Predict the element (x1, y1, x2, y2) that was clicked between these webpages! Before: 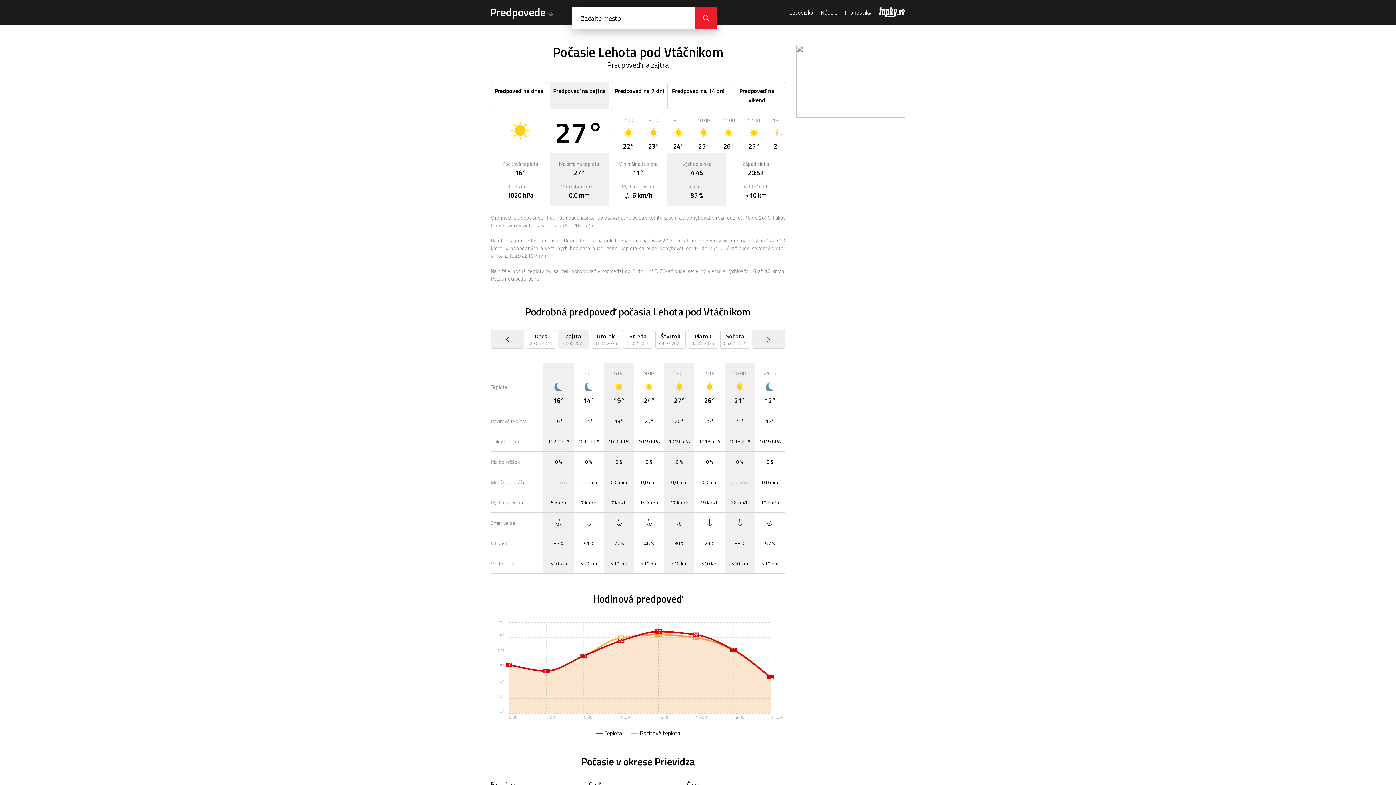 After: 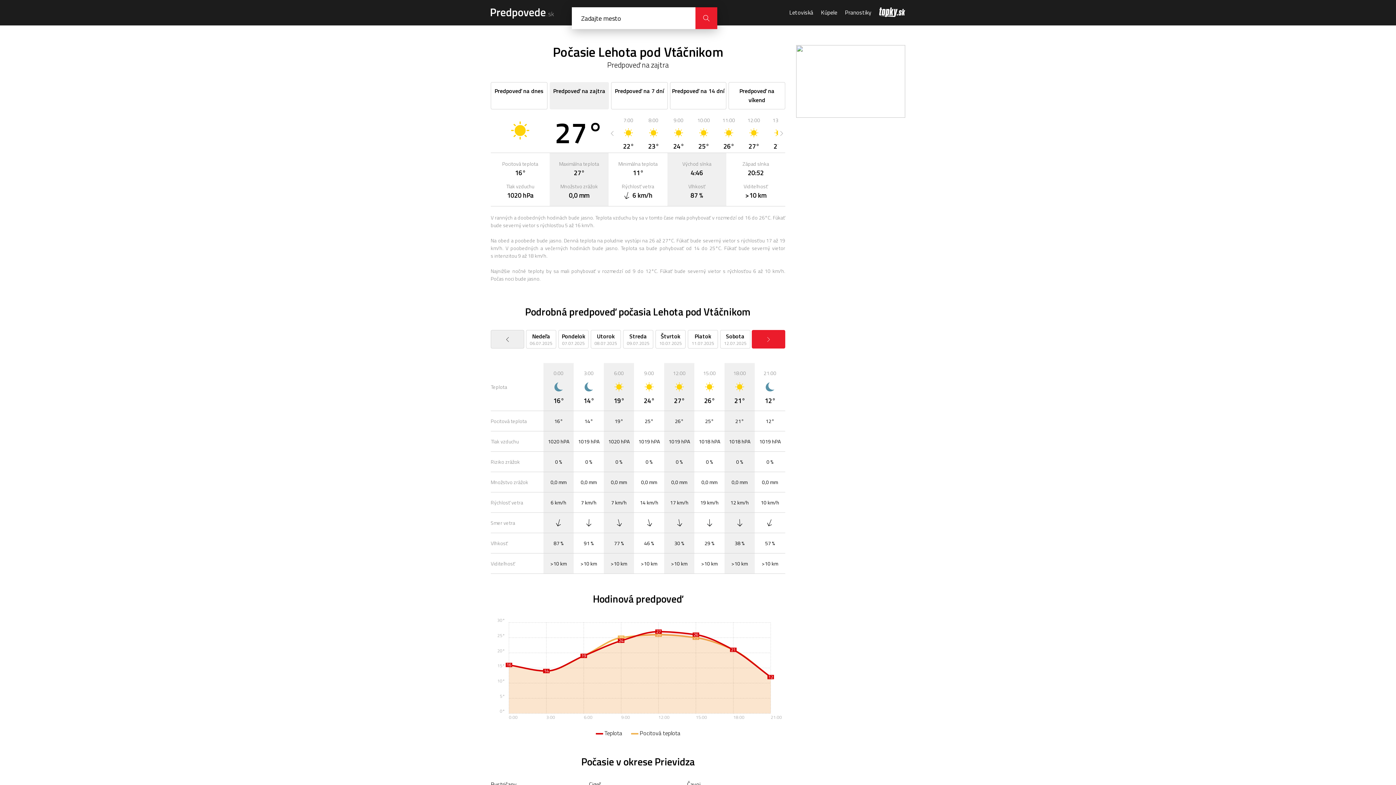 Action: bbox: (752, 330, 785, 348)